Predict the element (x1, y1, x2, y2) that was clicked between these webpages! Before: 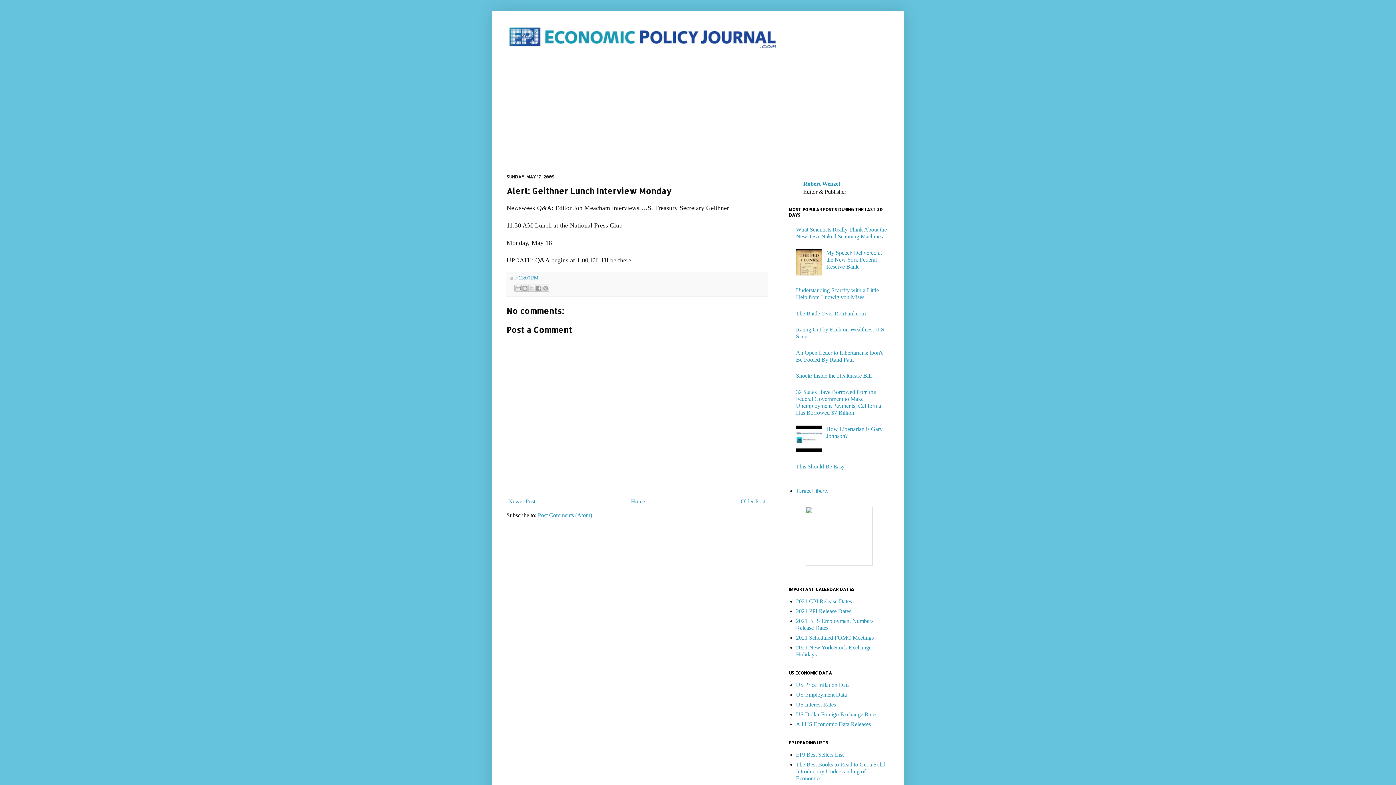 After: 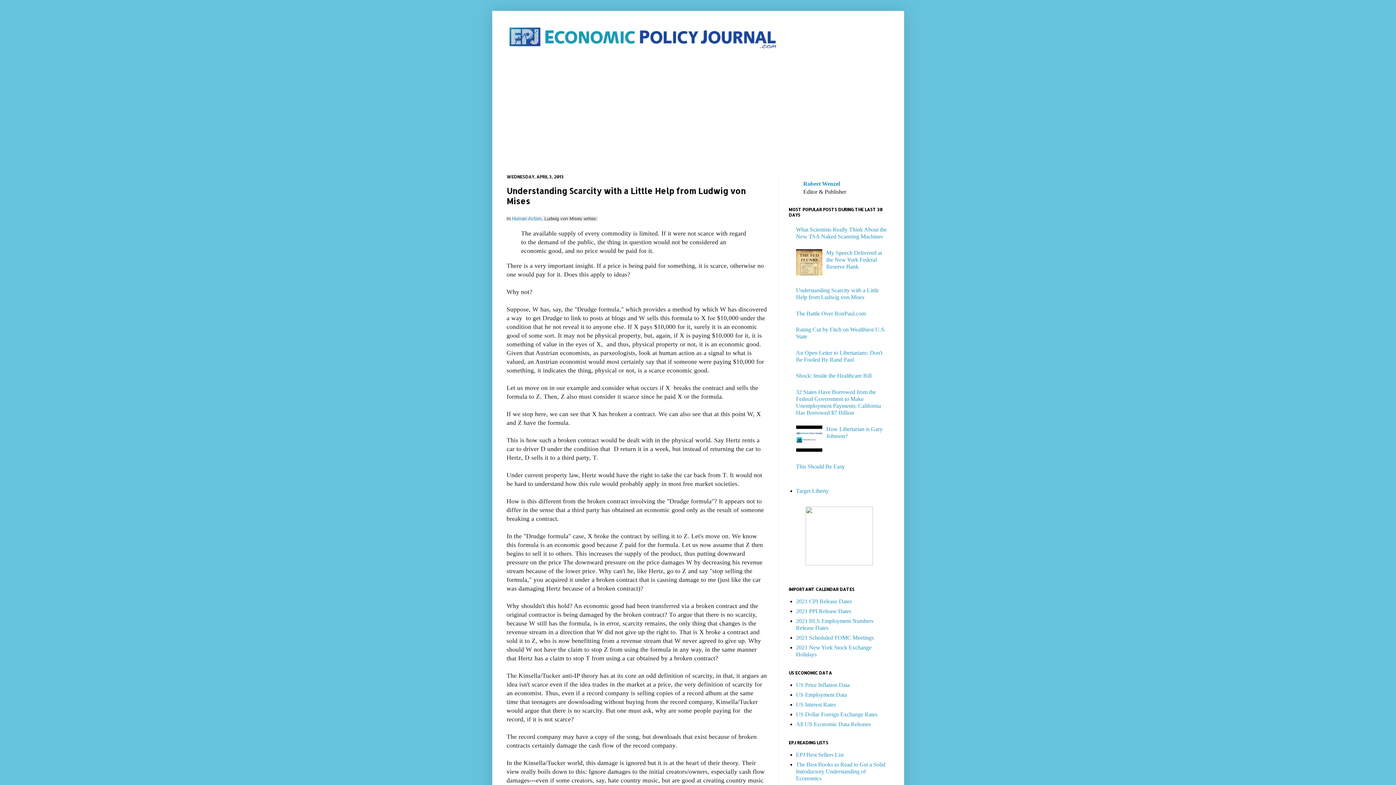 Action: bbox: (796, 287, 879, 300) label: Understanding Scarcity with a Little Help from Ludwig von Mises